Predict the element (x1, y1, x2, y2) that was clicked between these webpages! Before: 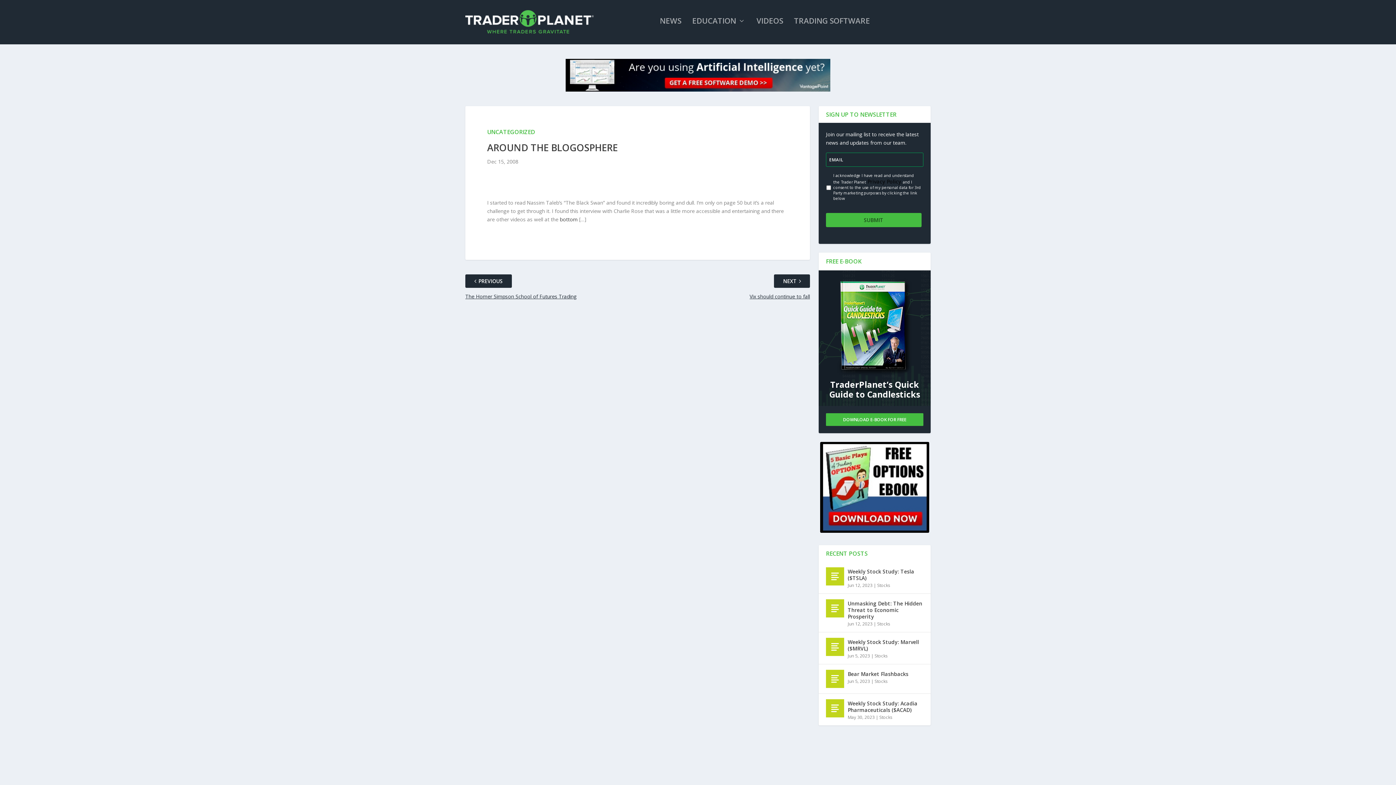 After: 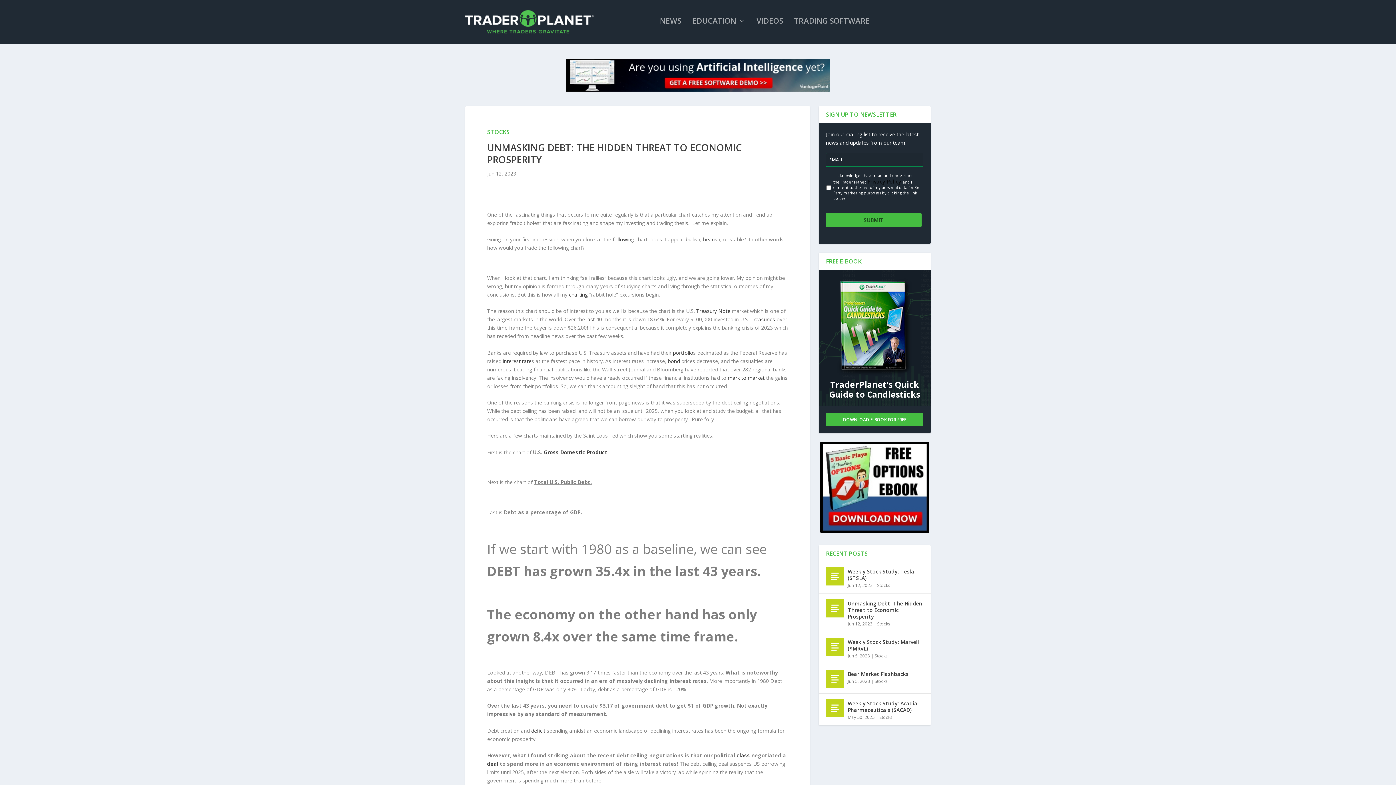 Action: bbox: (826, 599, 844, 617)